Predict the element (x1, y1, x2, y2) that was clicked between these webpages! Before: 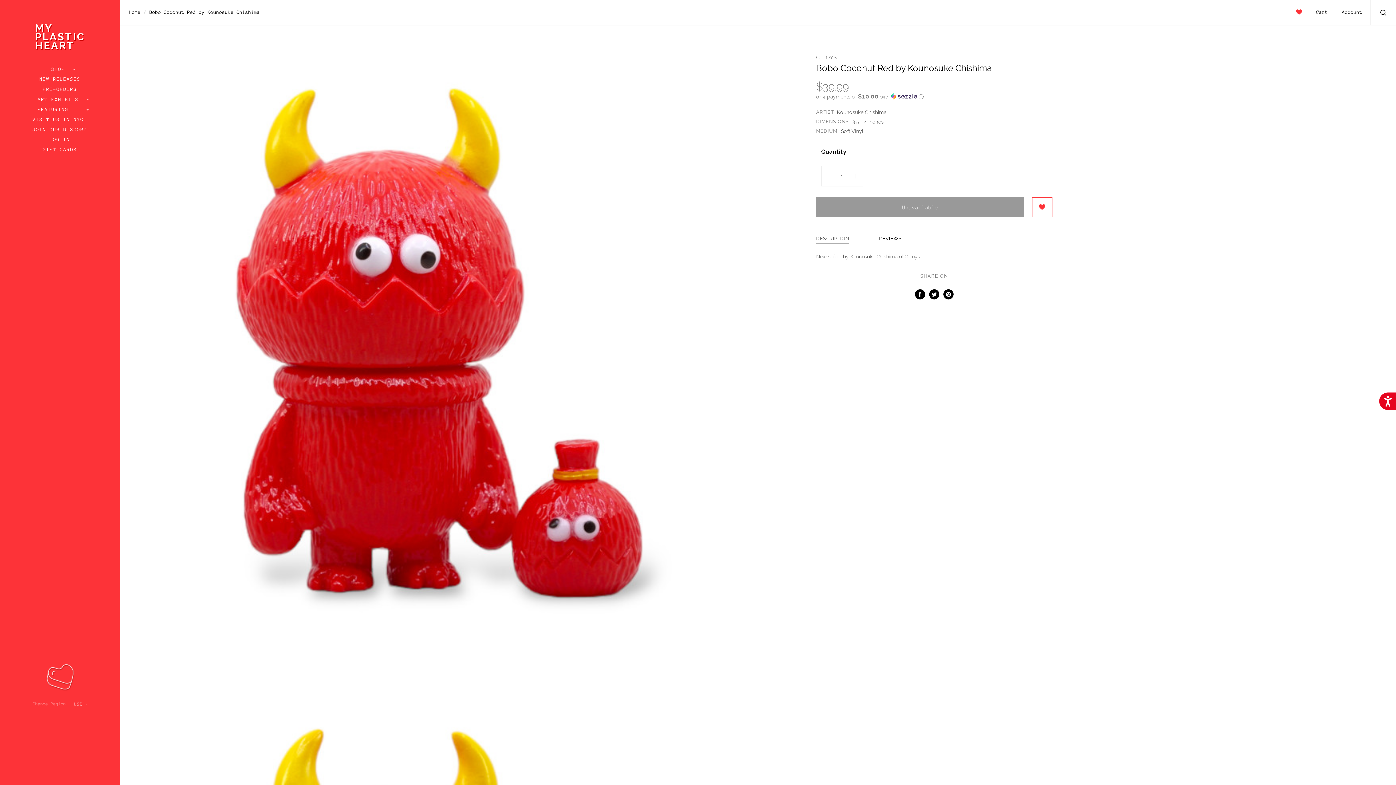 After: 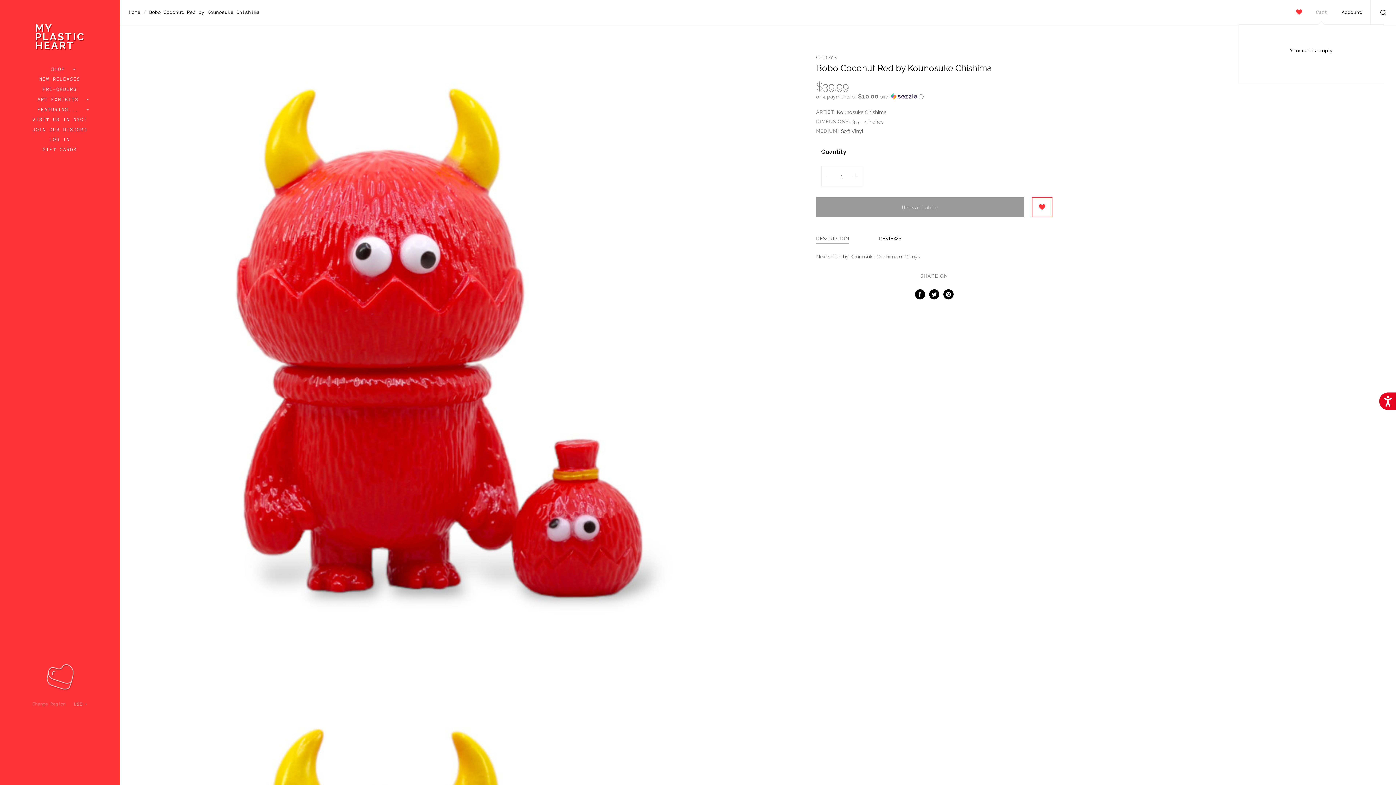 Action: label: Cart bbox: (1310, 0, 1334, 24)